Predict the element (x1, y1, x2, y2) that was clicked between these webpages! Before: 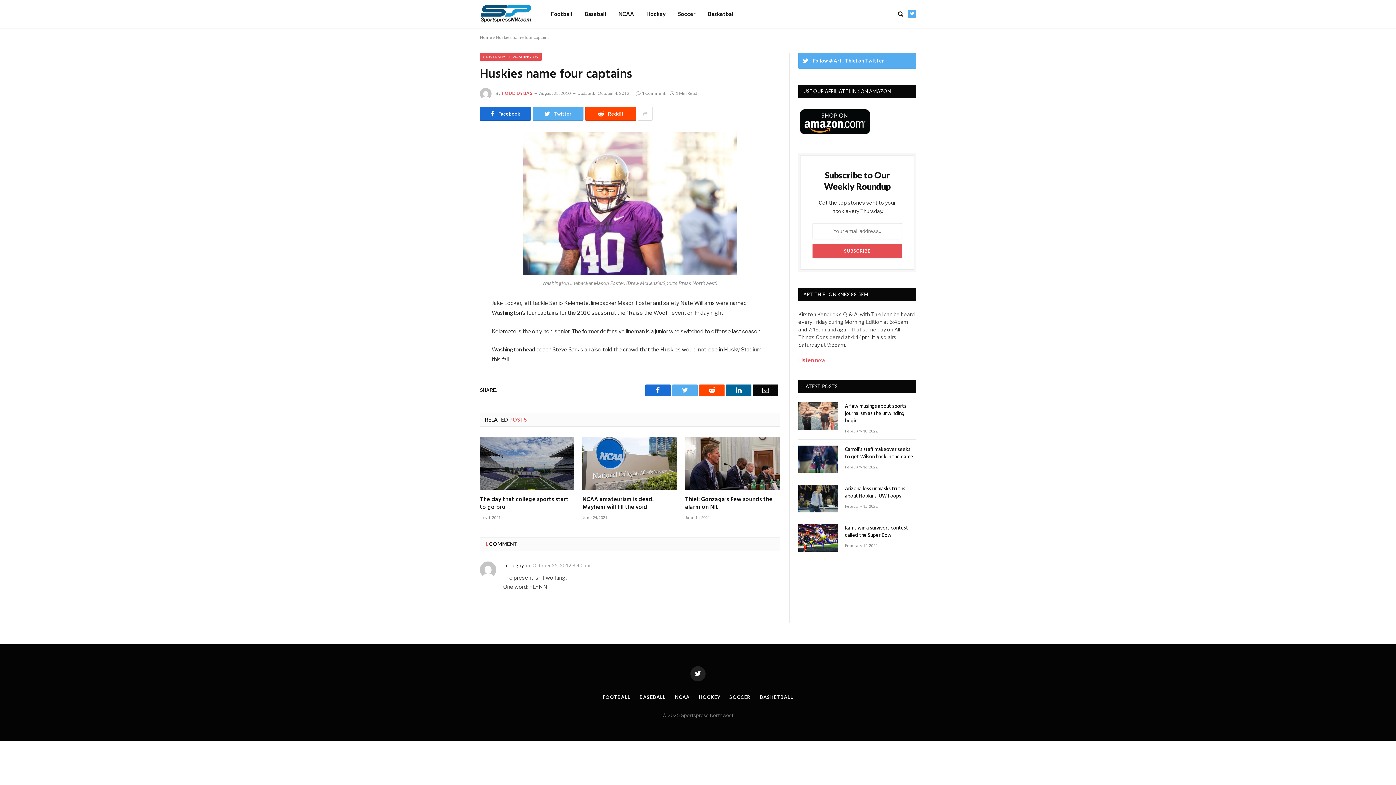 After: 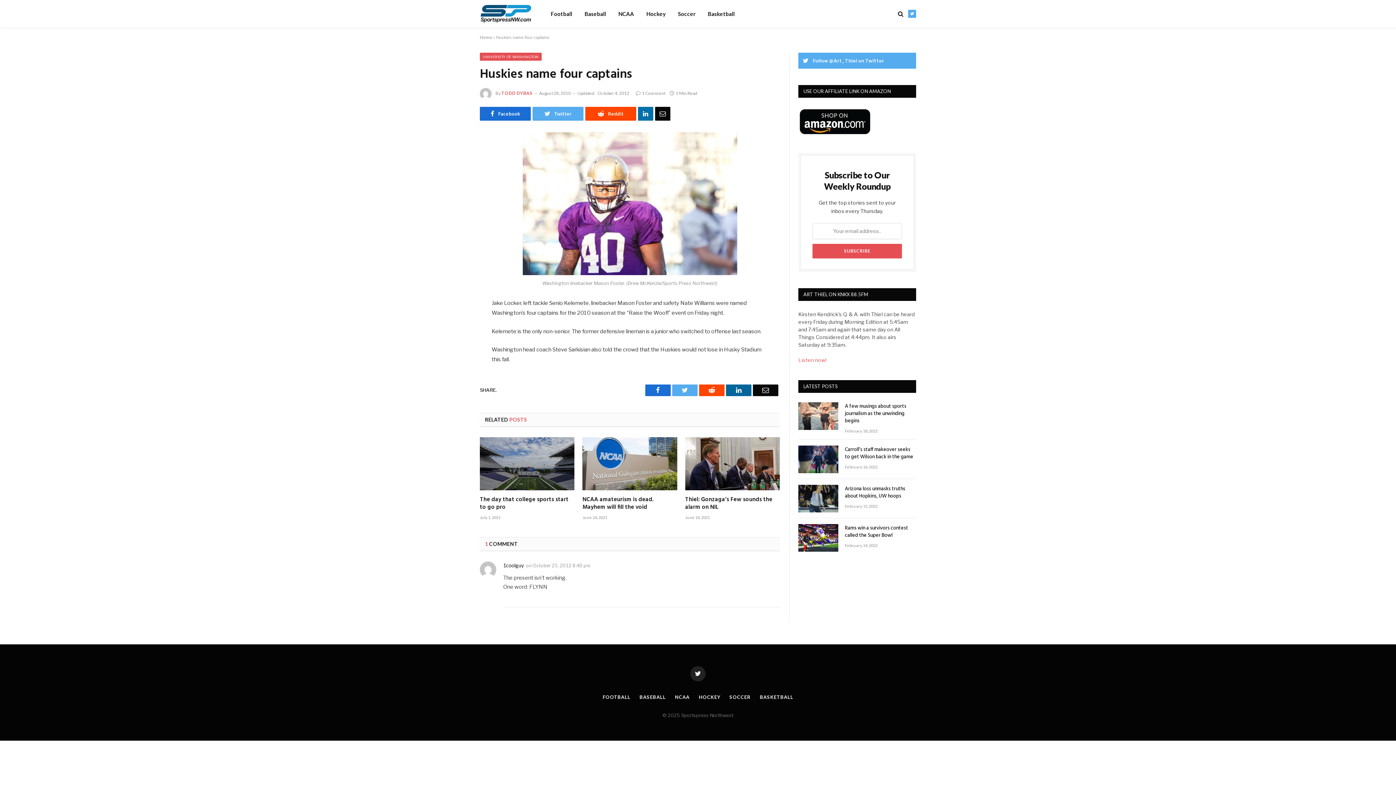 Action: bbox: (638, 106, 652, 120)